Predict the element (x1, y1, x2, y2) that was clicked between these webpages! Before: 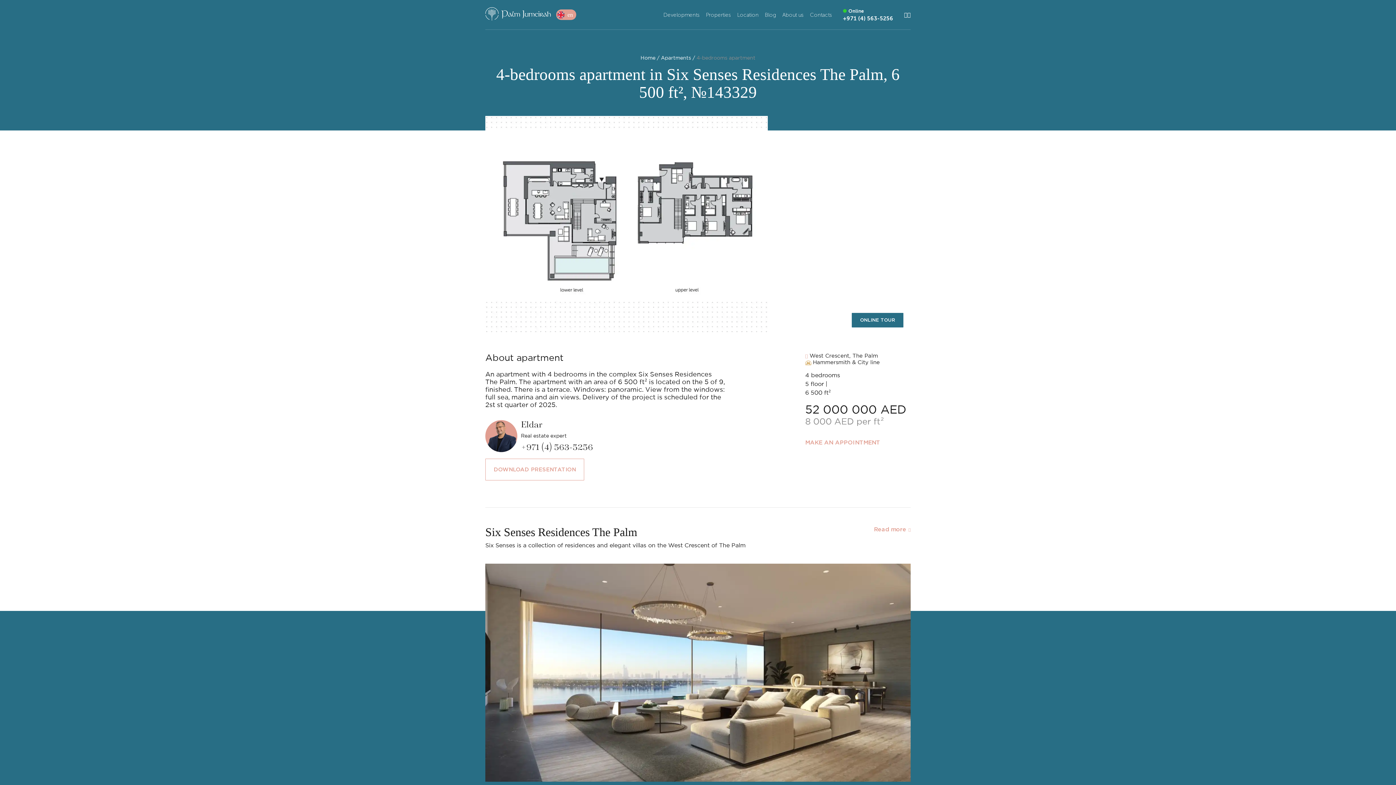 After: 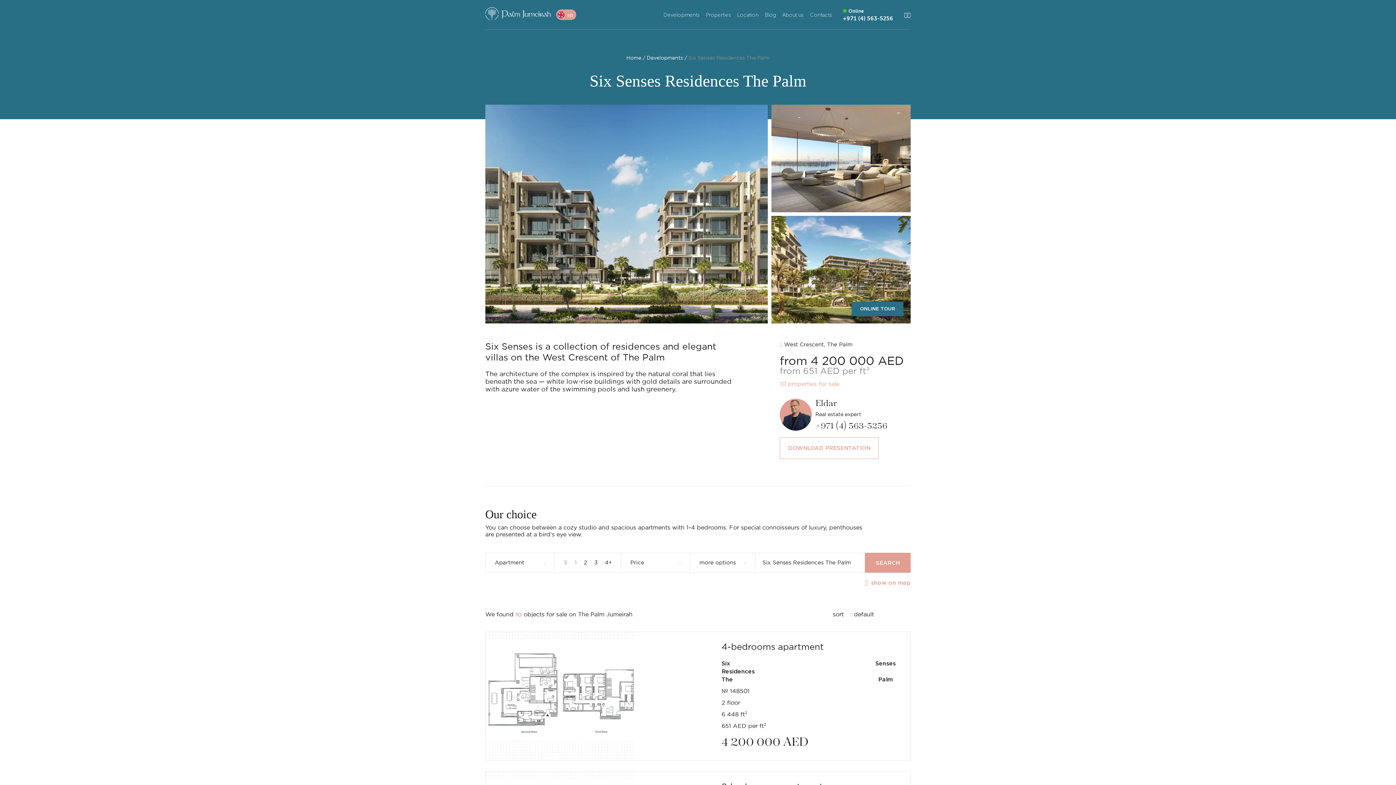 Action: bbox: (874, 526, 910, 533) label: Read more